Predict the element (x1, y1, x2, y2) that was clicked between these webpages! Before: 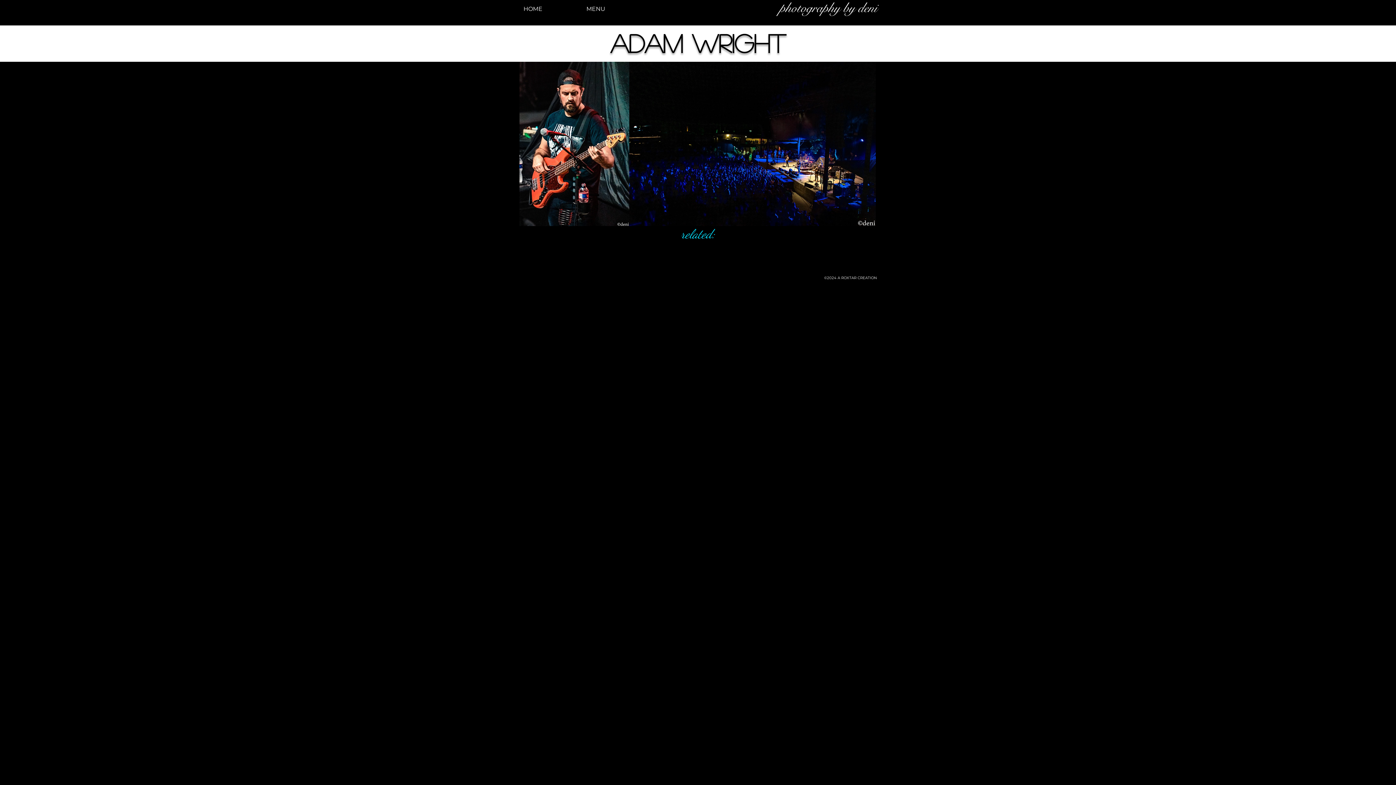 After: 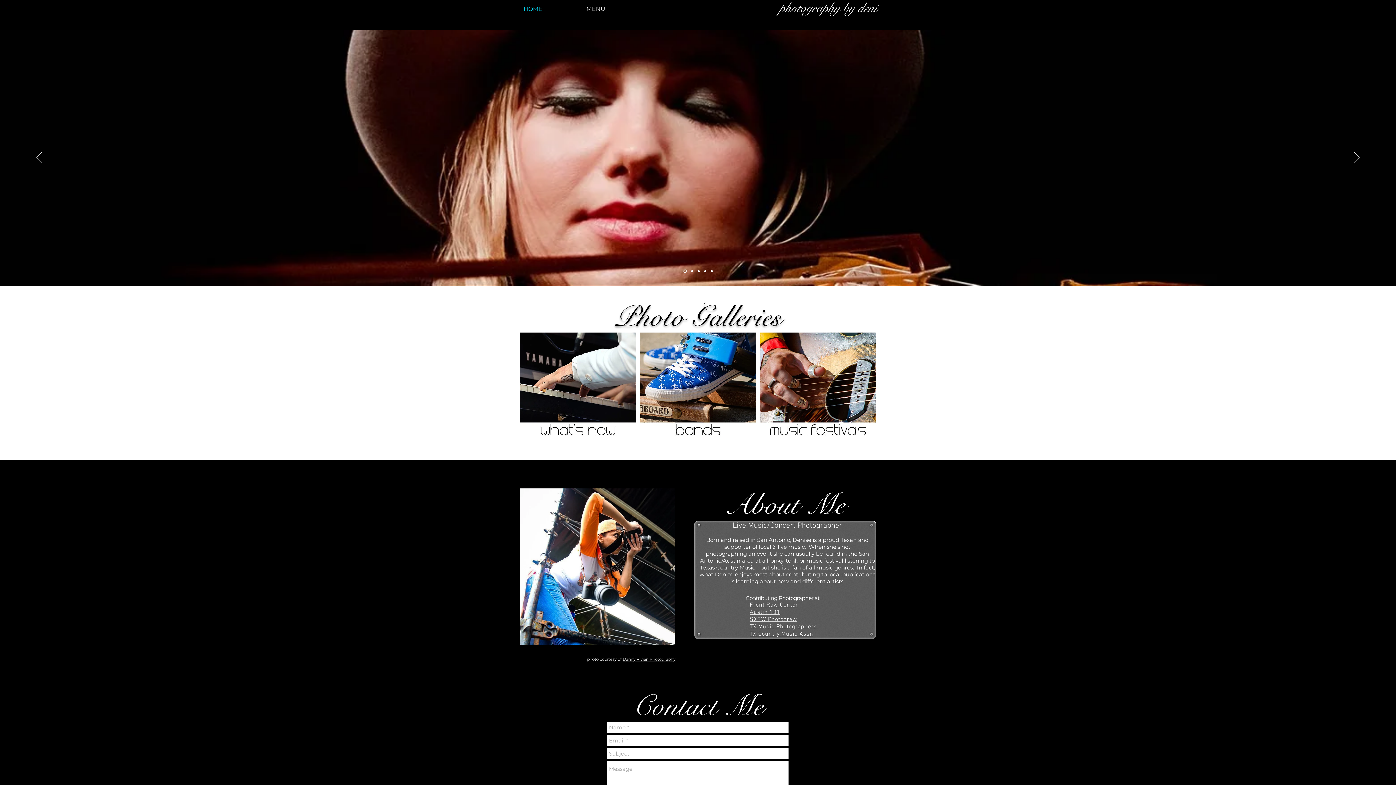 Action: bbox: (523, 3, 579, 14) label: HOME